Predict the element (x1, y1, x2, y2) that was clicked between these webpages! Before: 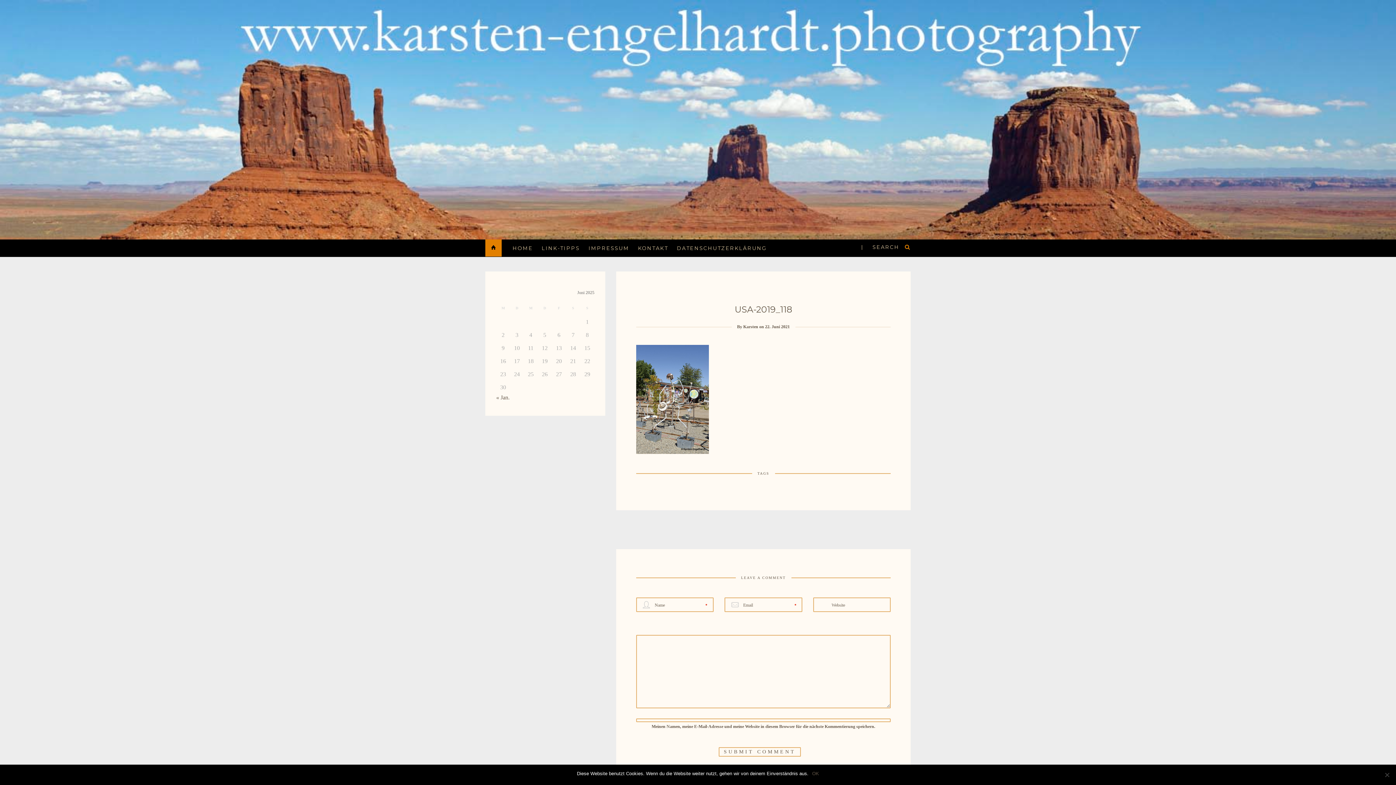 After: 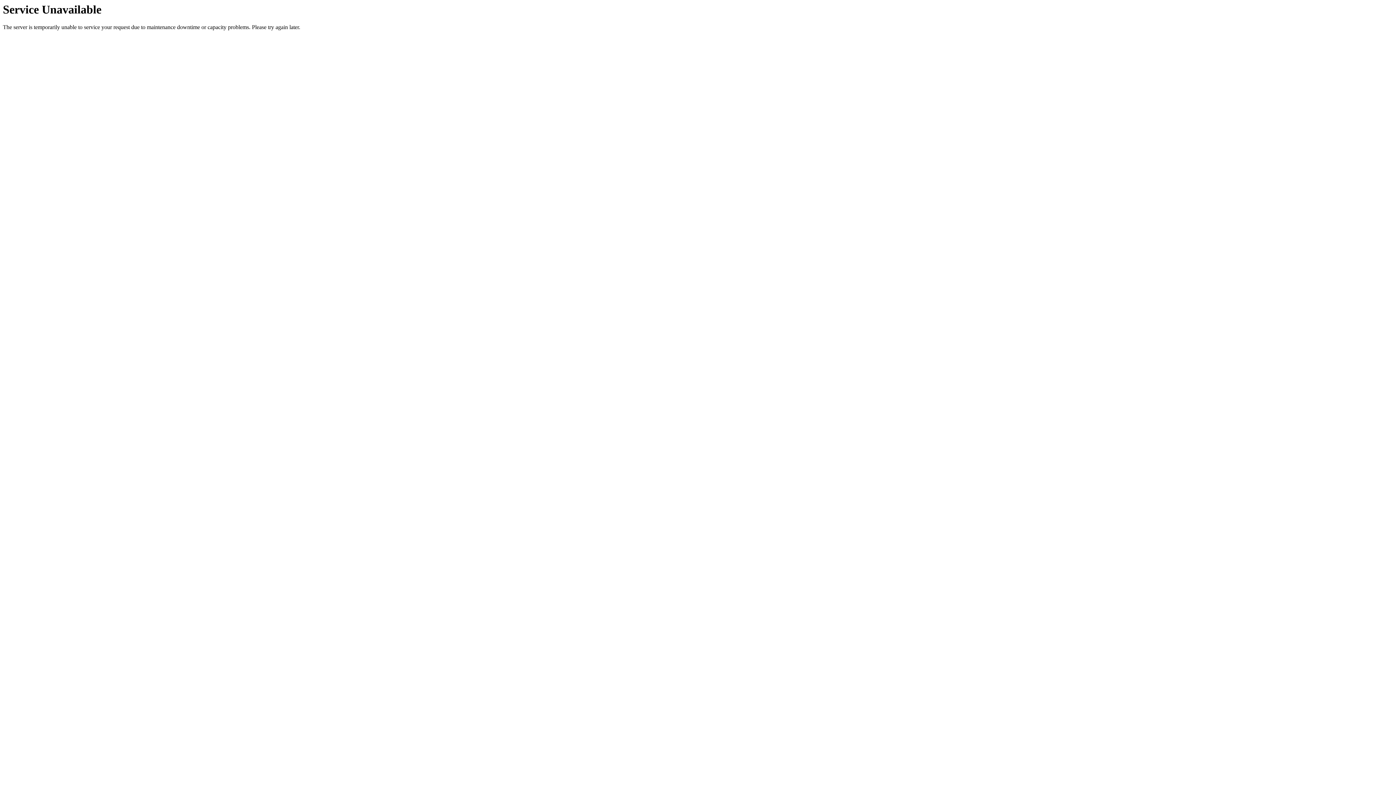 Action: label: « Jan. bbox: (496, 394, 509, 400)